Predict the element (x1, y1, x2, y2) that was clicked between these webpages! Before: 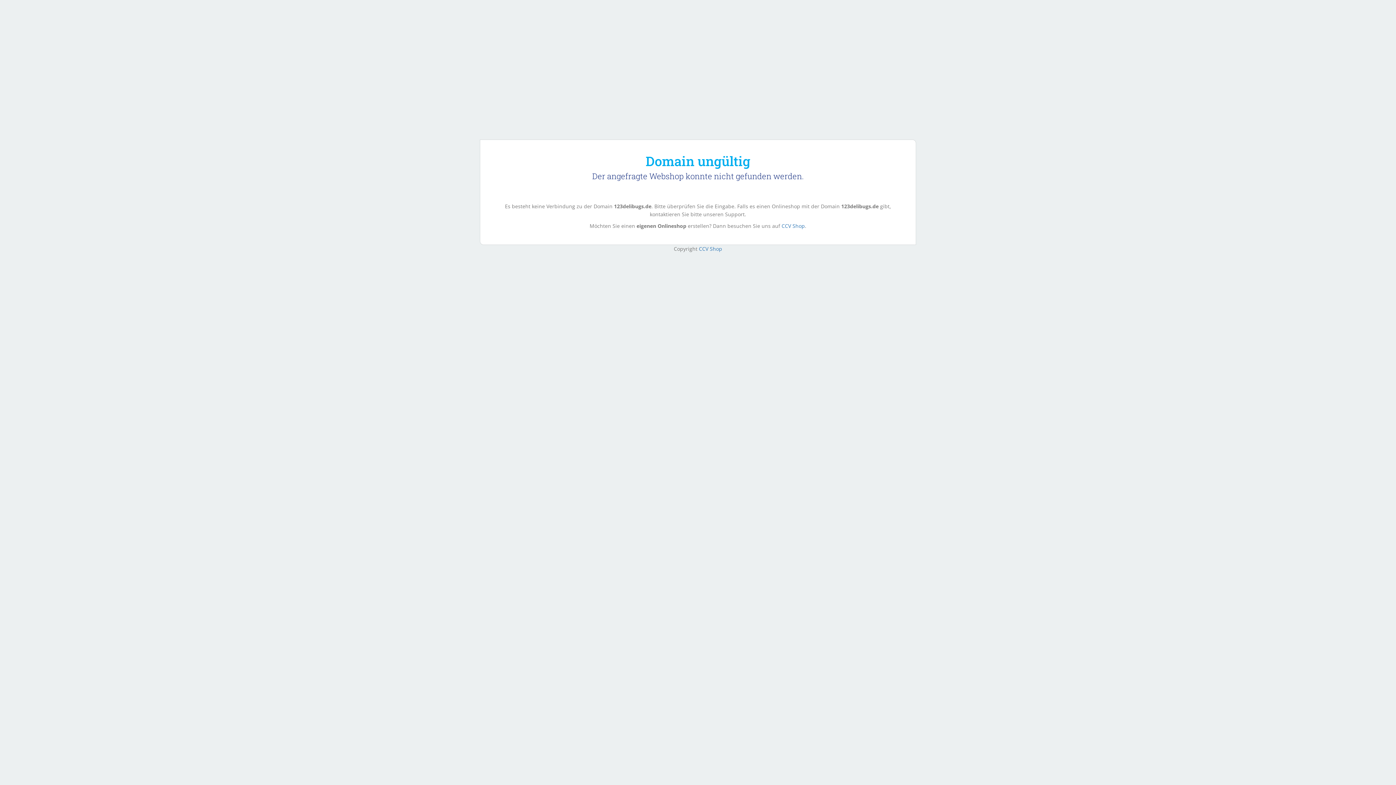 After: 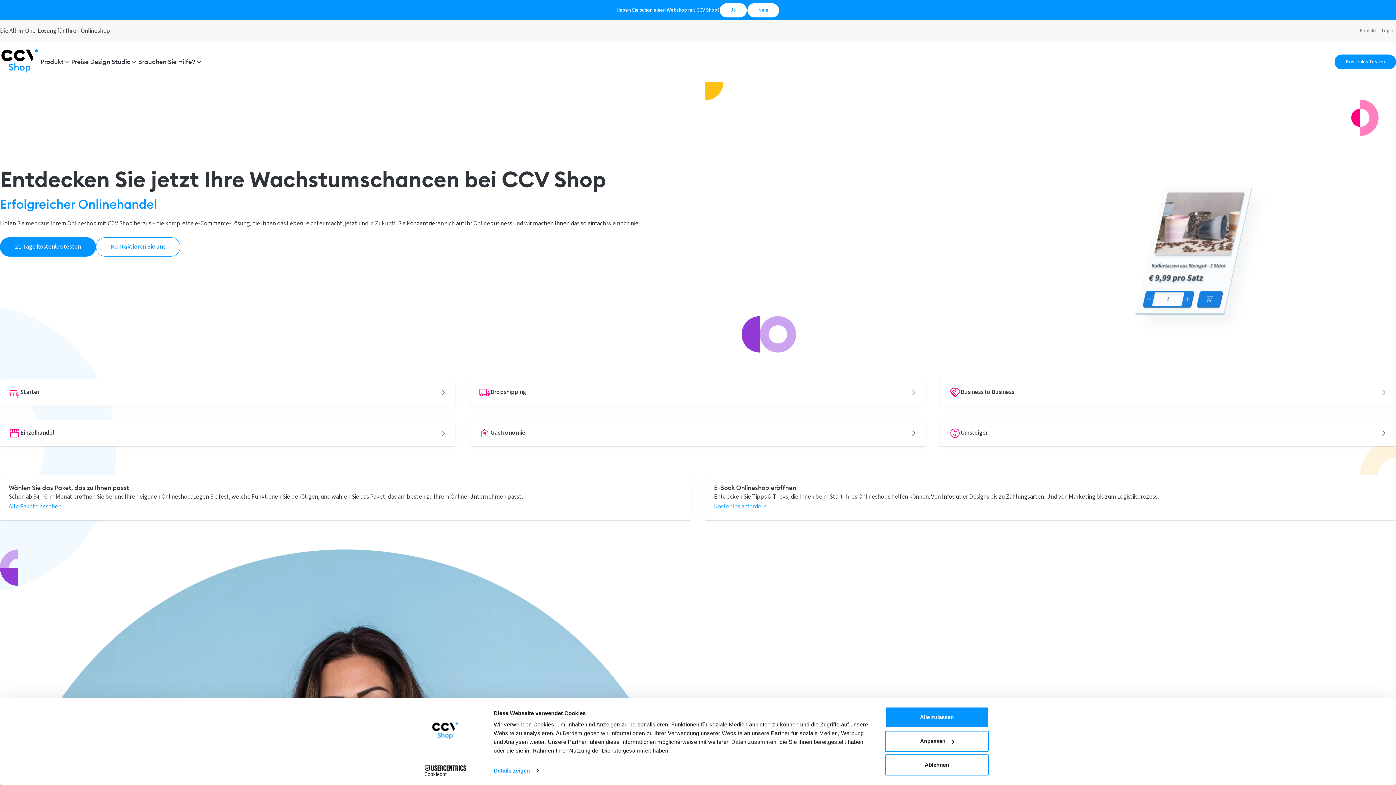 Action: bbox: (781, 222, 805, 229) label: CCV Shop